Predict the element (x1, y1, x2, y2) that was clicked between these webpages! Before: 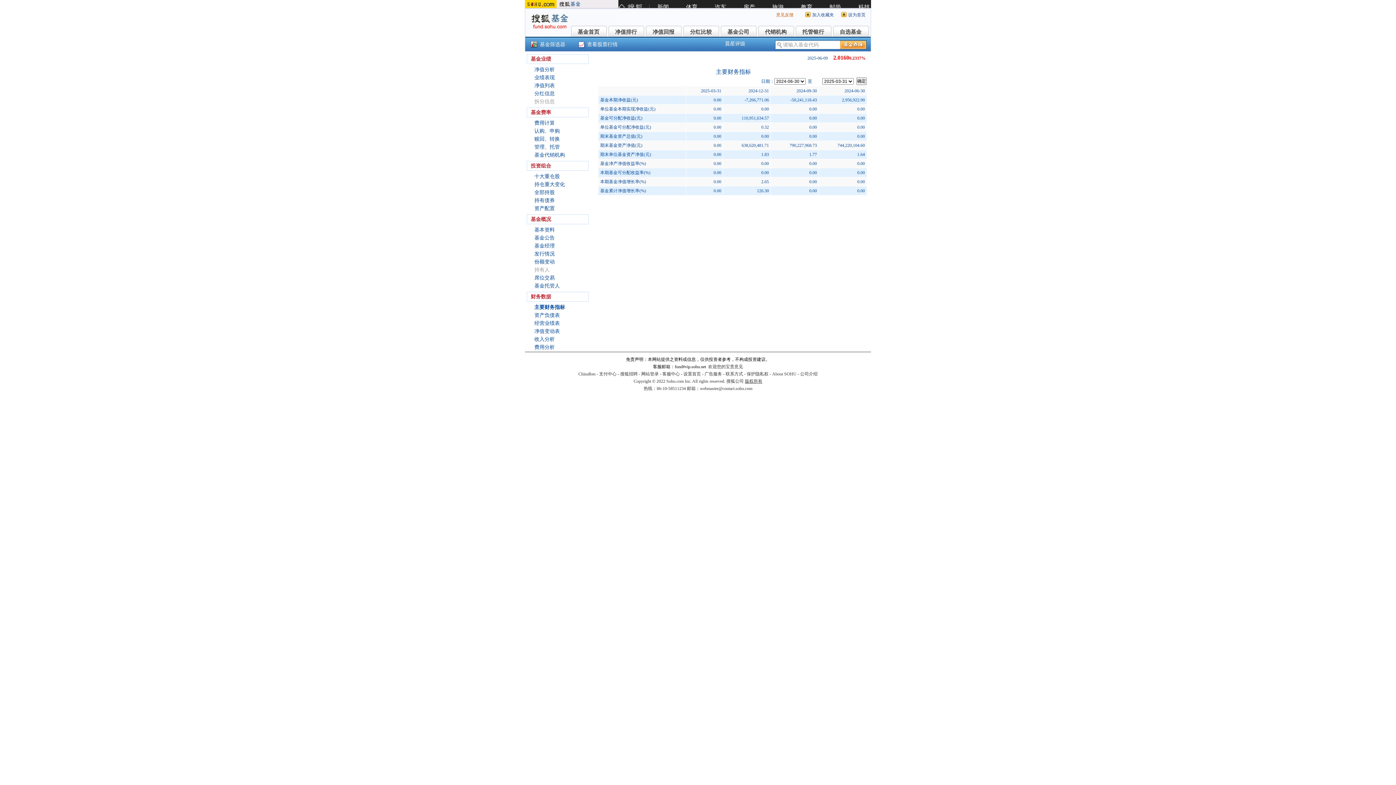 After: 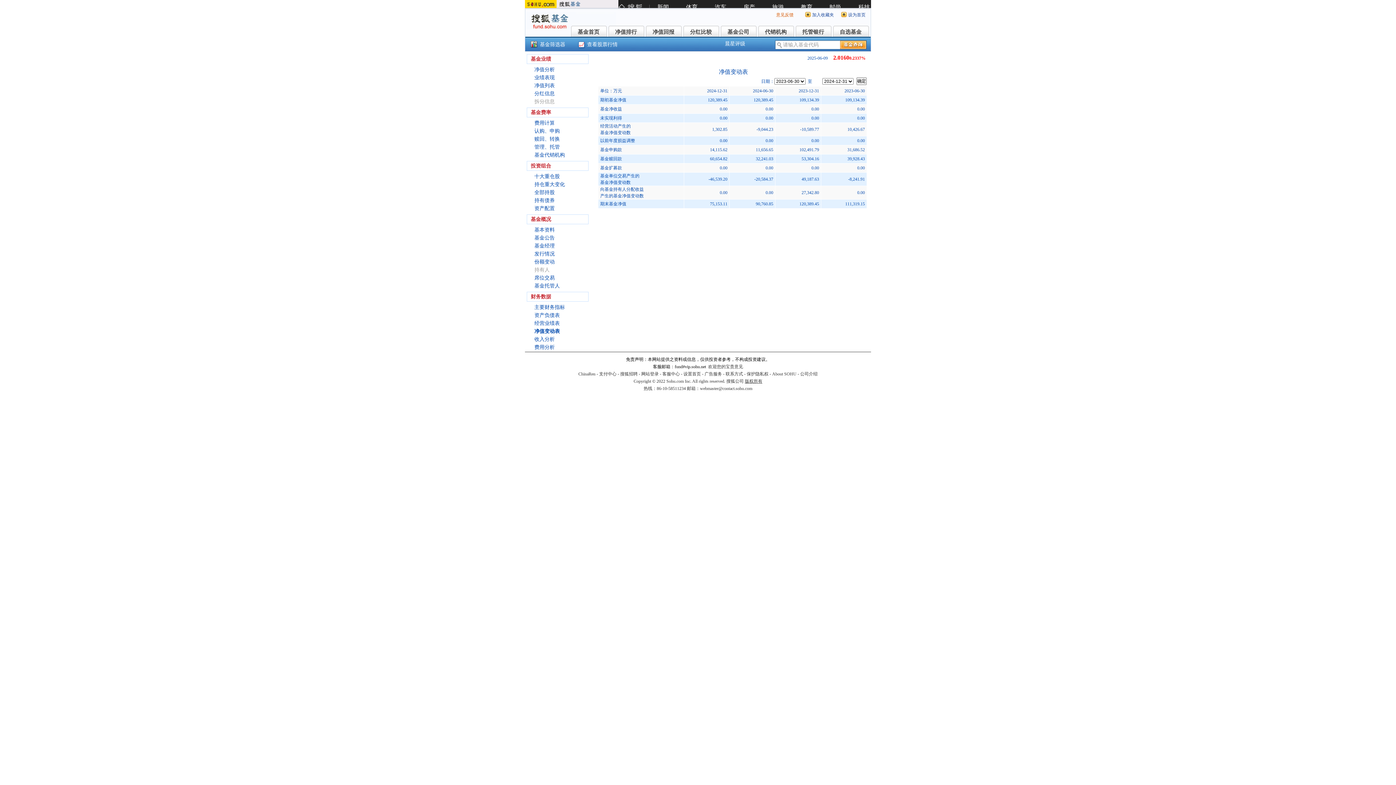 Action: label: 净值变动表 bbox: (534, 328, 560, 334)